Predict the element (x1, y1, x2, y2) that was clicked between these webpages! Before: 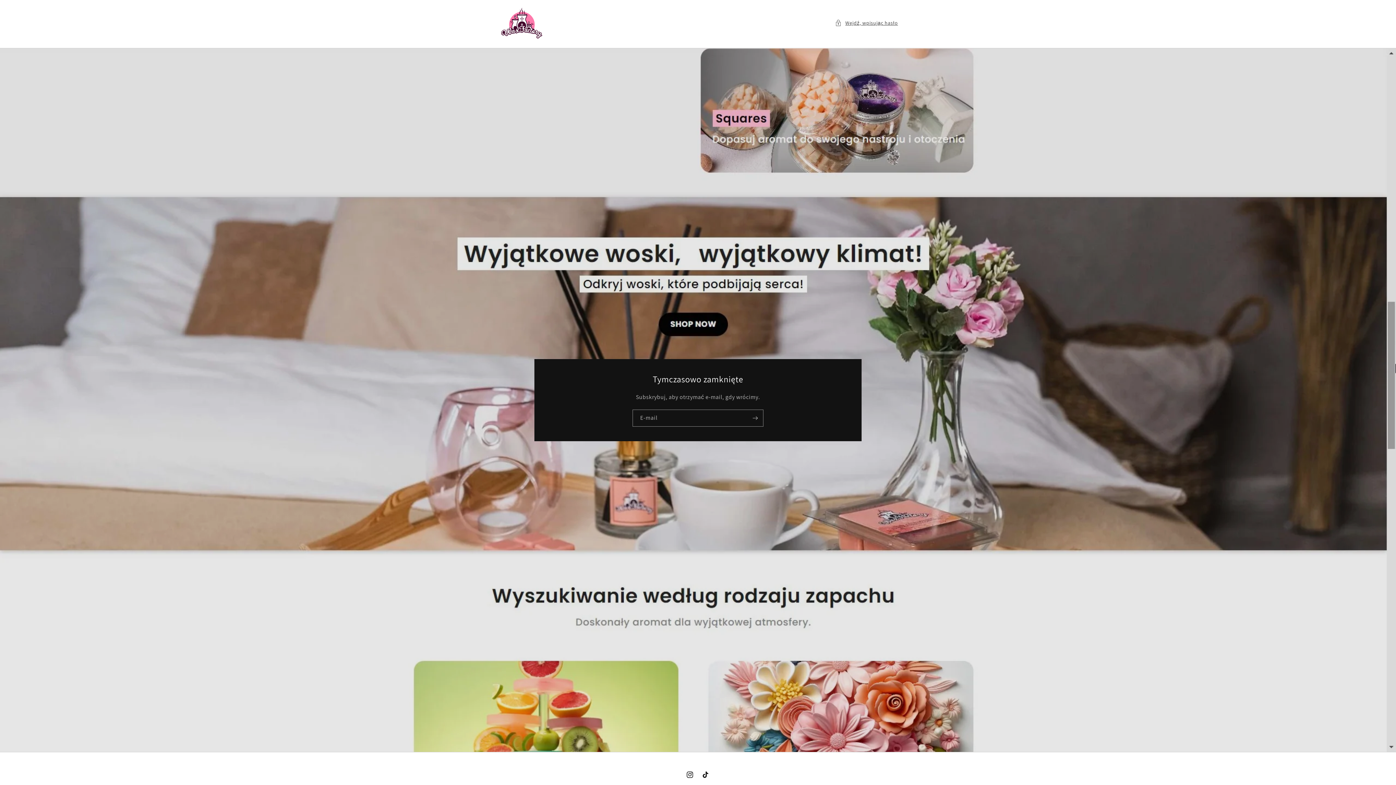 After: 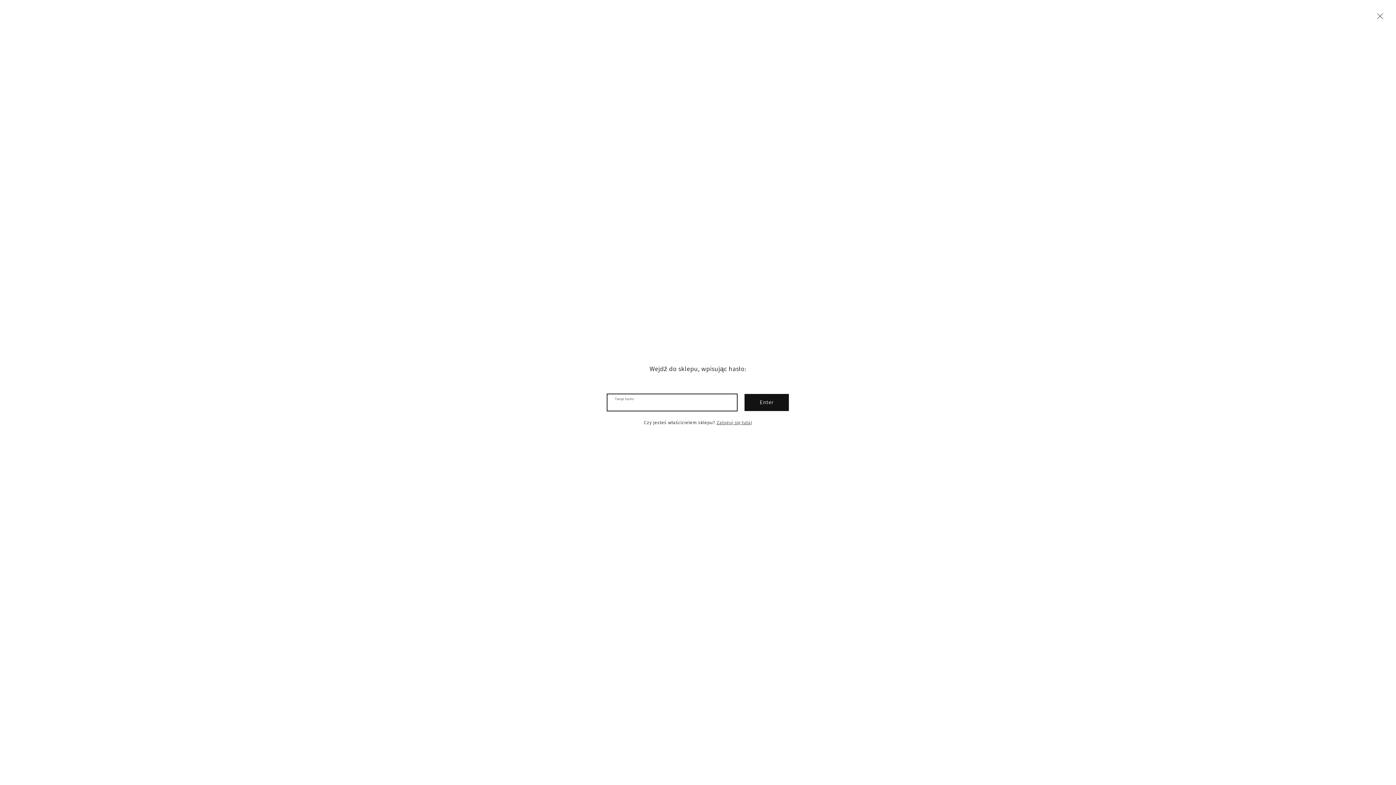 Action: bbox: (835, 18, 898, 27) label: Wejdź, wpisując hasło